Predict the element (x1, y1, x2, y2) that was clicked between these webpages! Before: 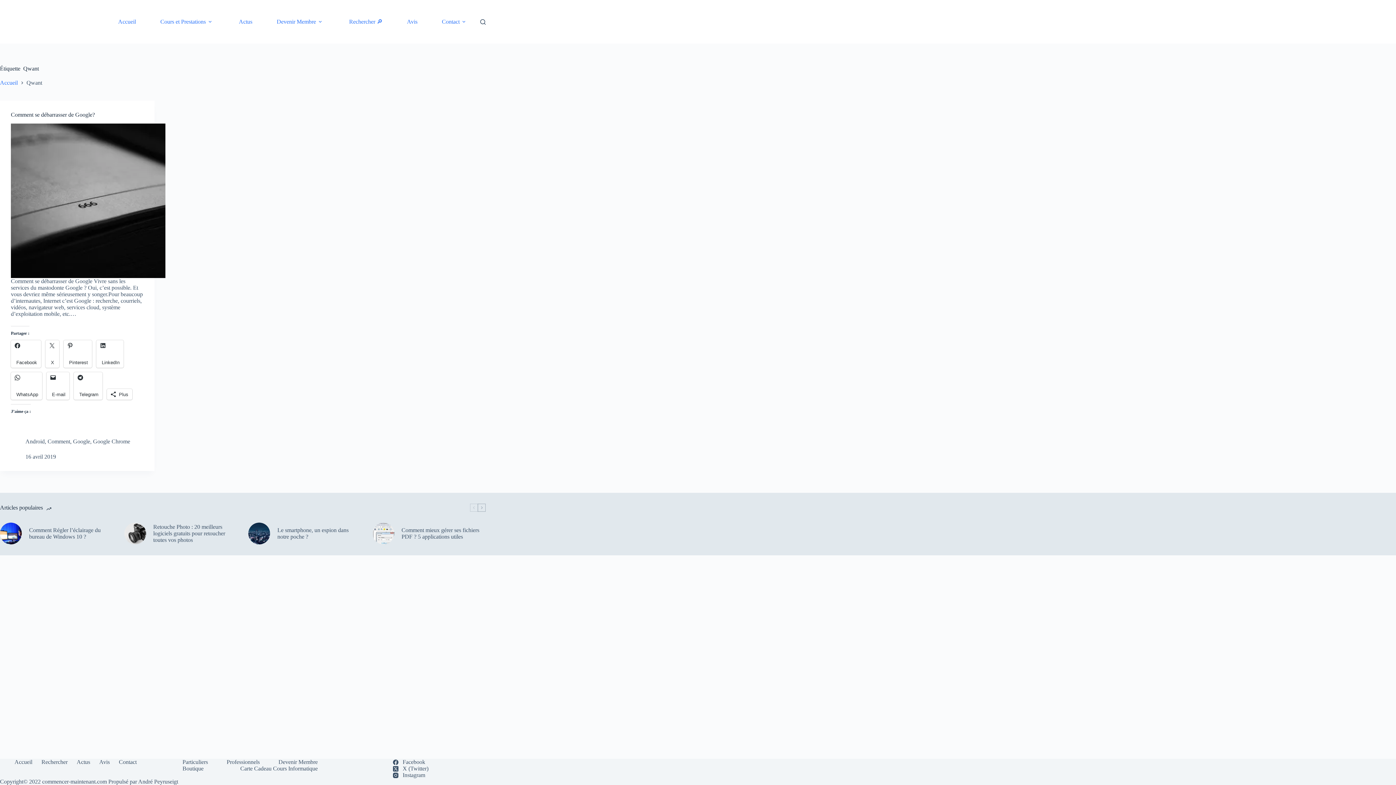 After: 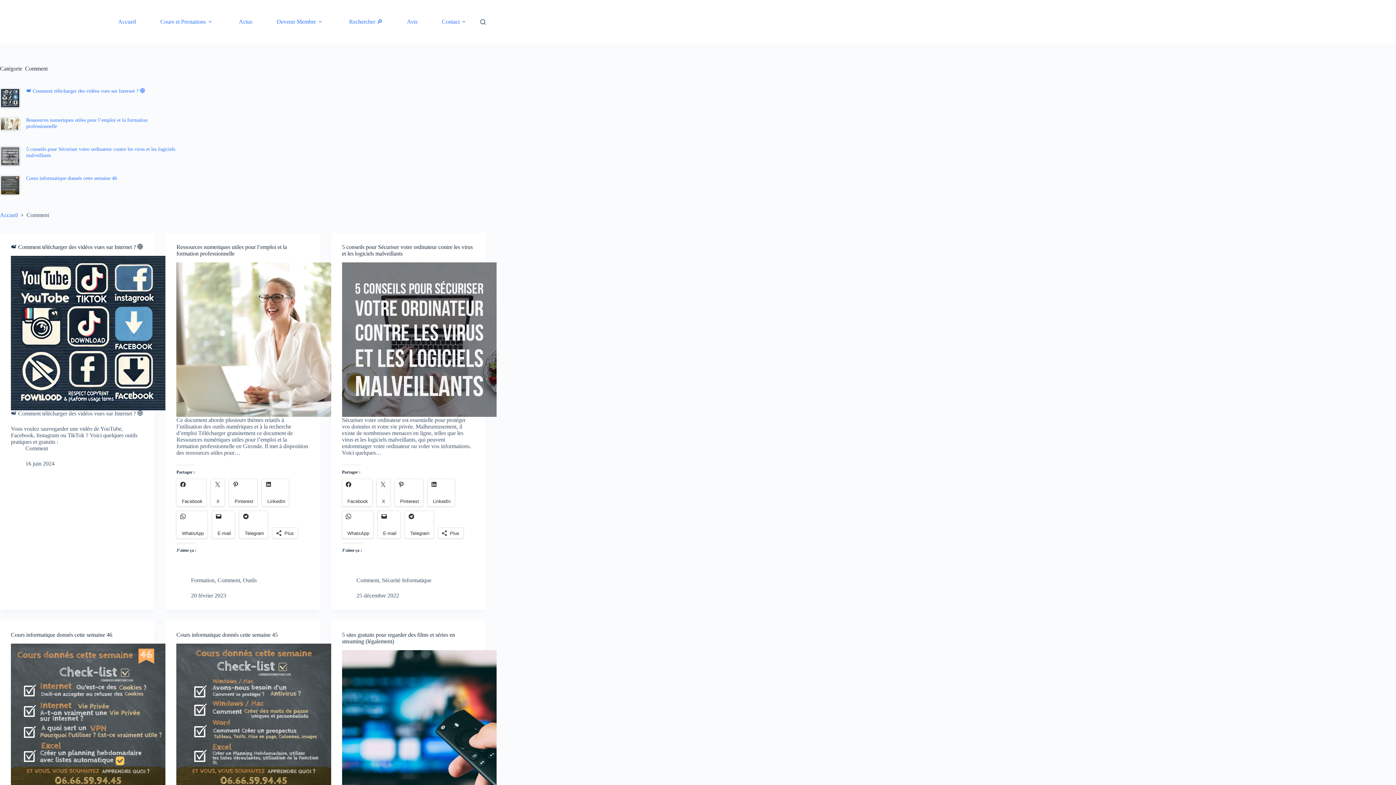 Action: bbox: (47, 438, 70, 444) label: Comment